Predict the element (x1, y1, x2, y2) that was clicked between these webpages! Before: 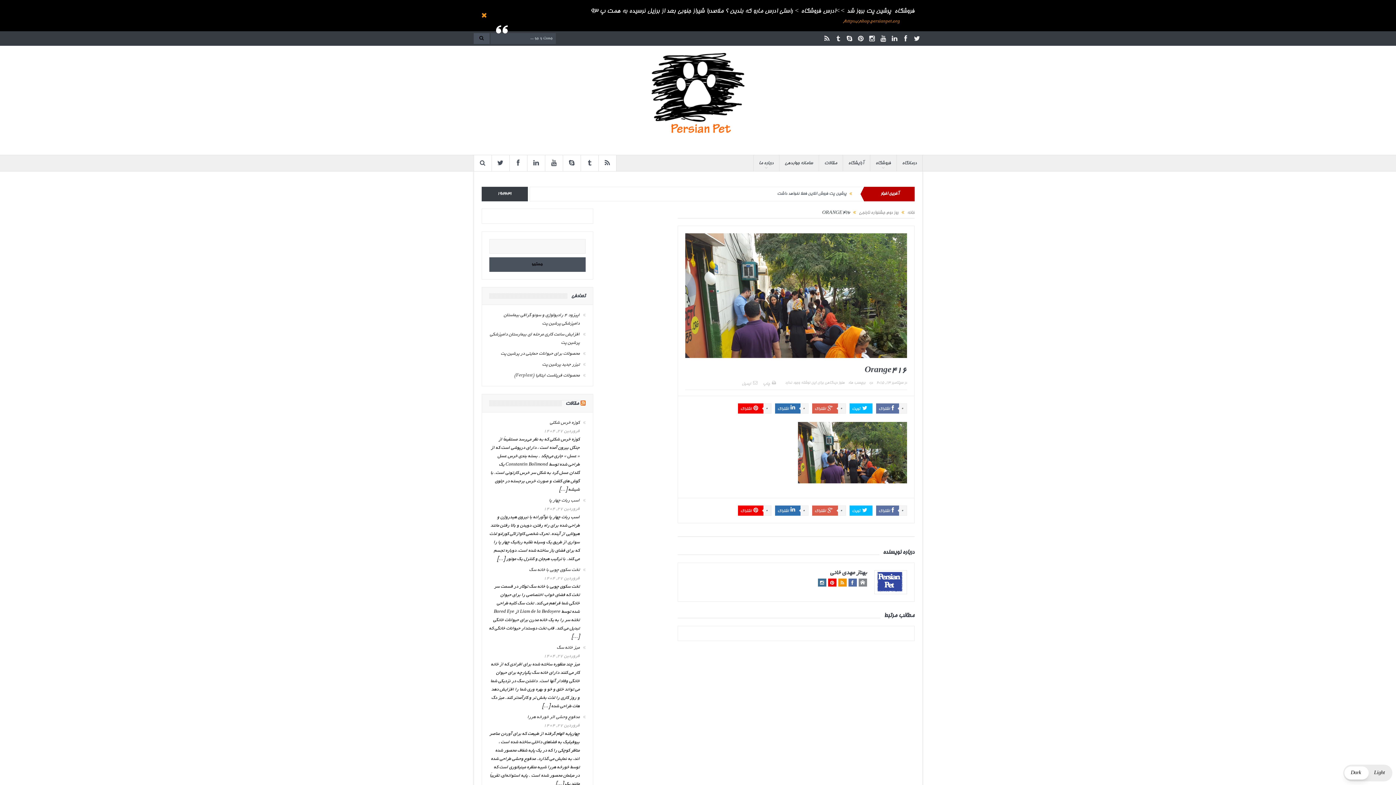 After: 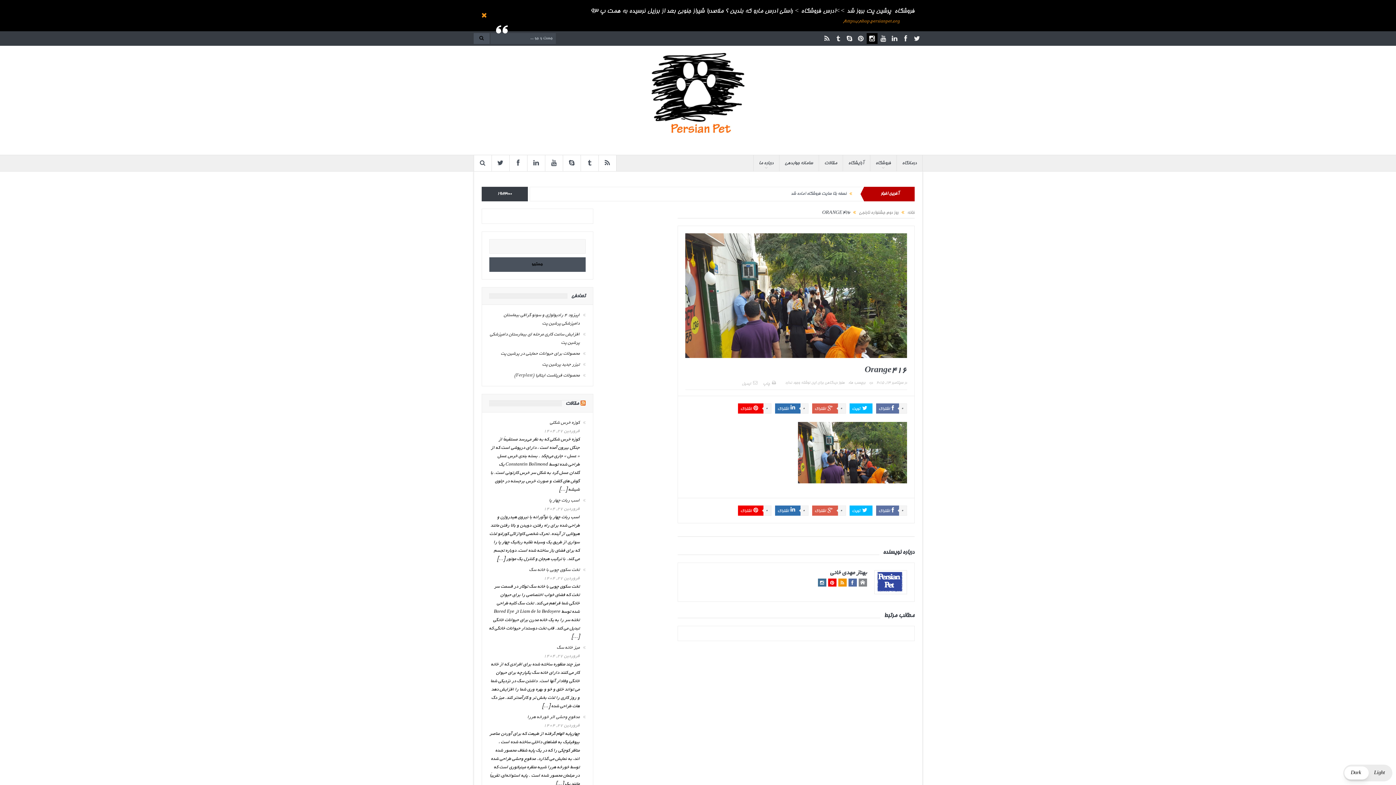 Action: bbox: (866, 33, 877, 44)